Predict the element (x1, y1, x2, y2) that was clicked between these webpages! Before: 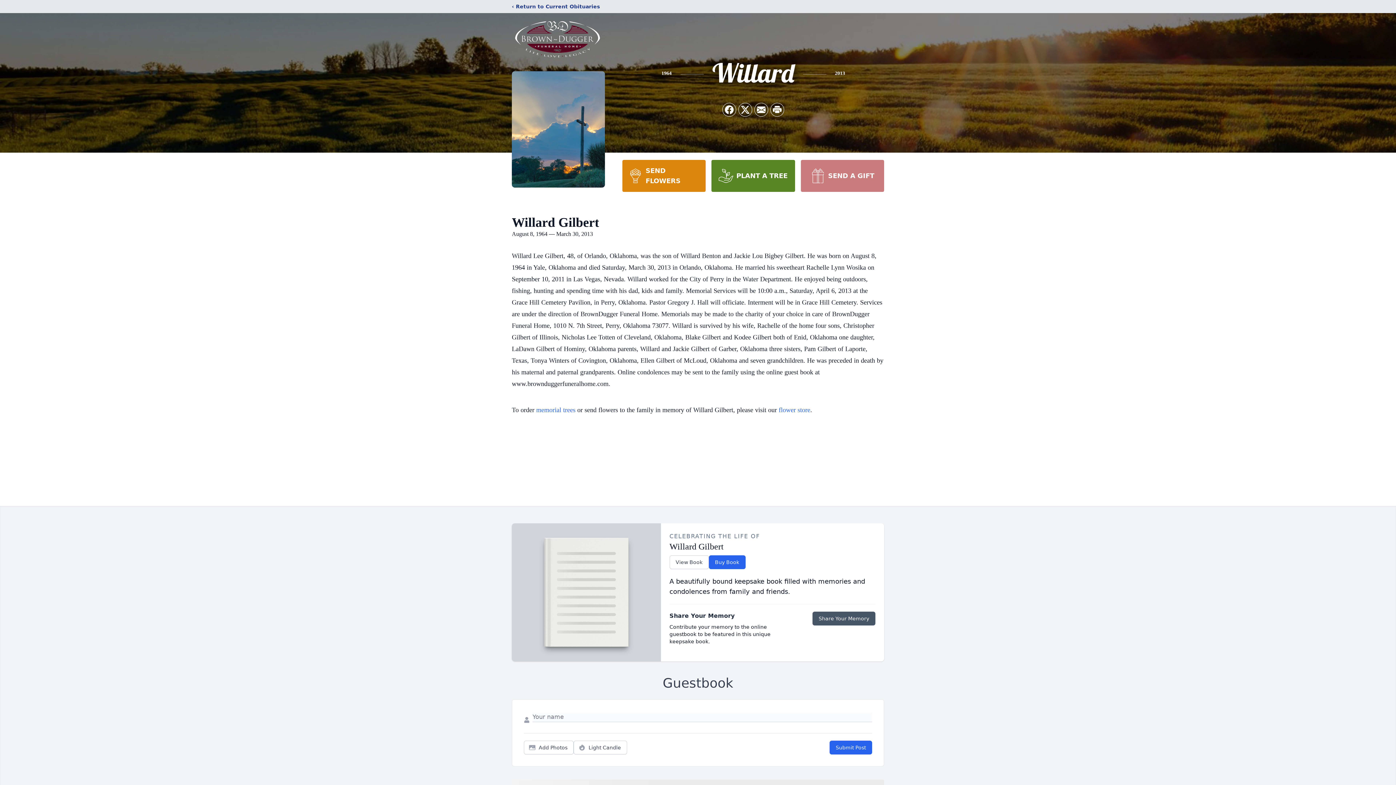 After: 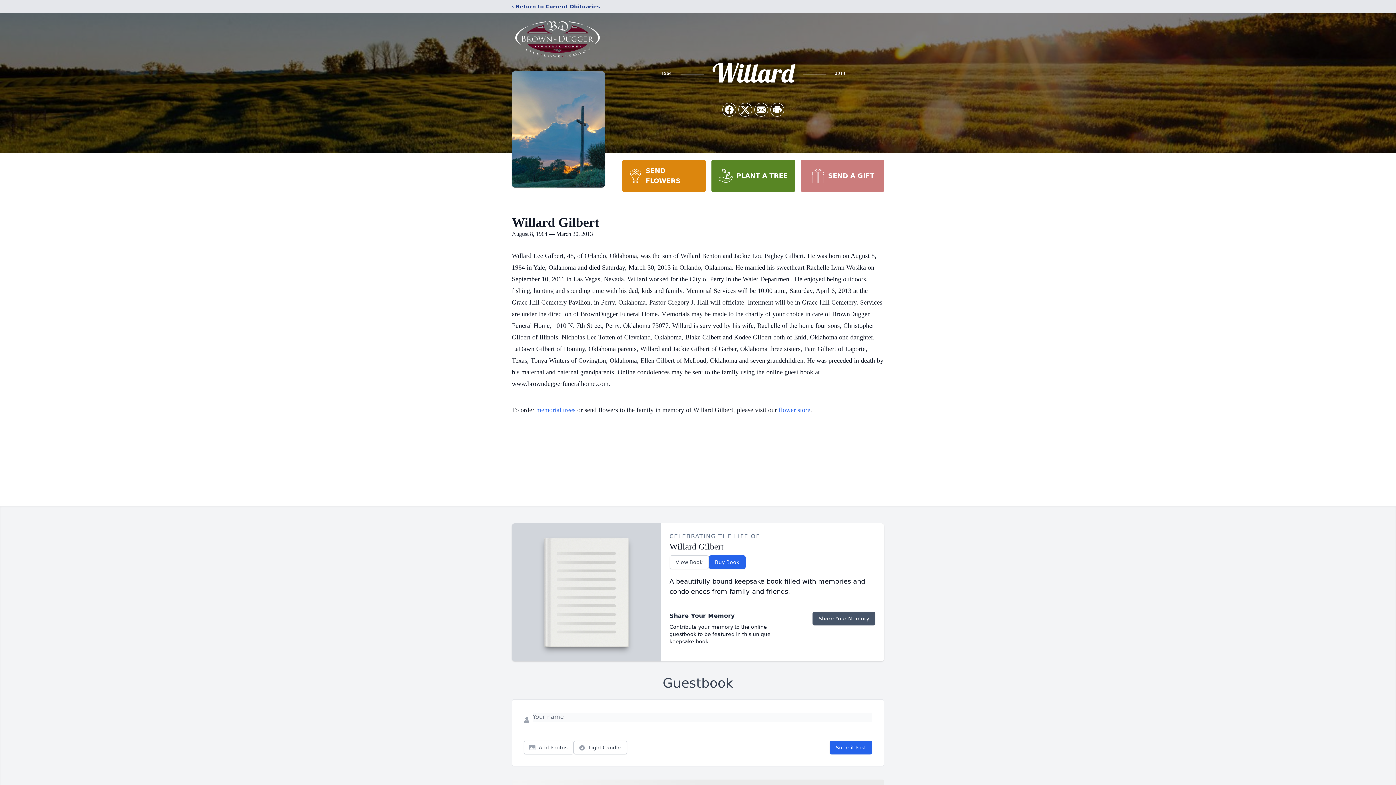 Action: label: SEND FLOWERS bbox: (622, 160, 705, 192)